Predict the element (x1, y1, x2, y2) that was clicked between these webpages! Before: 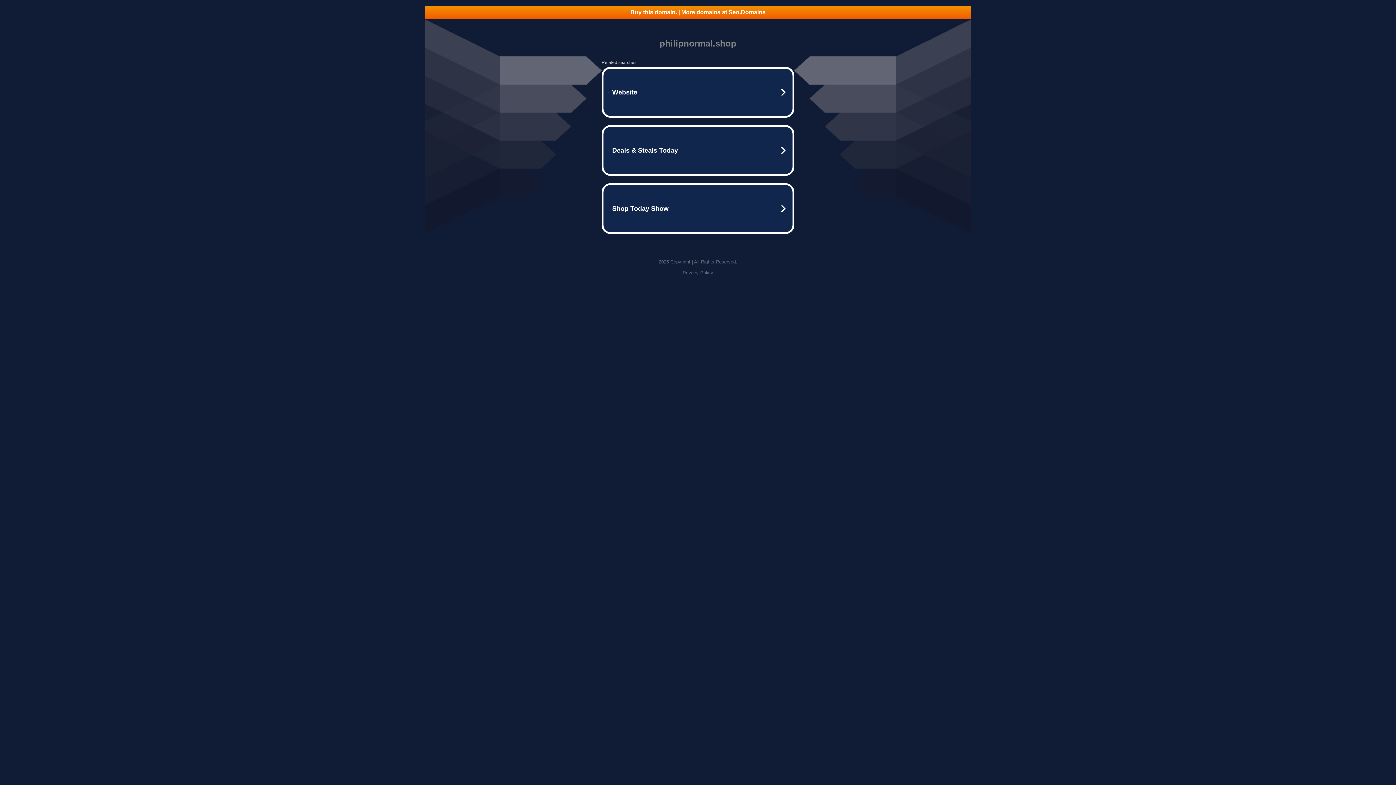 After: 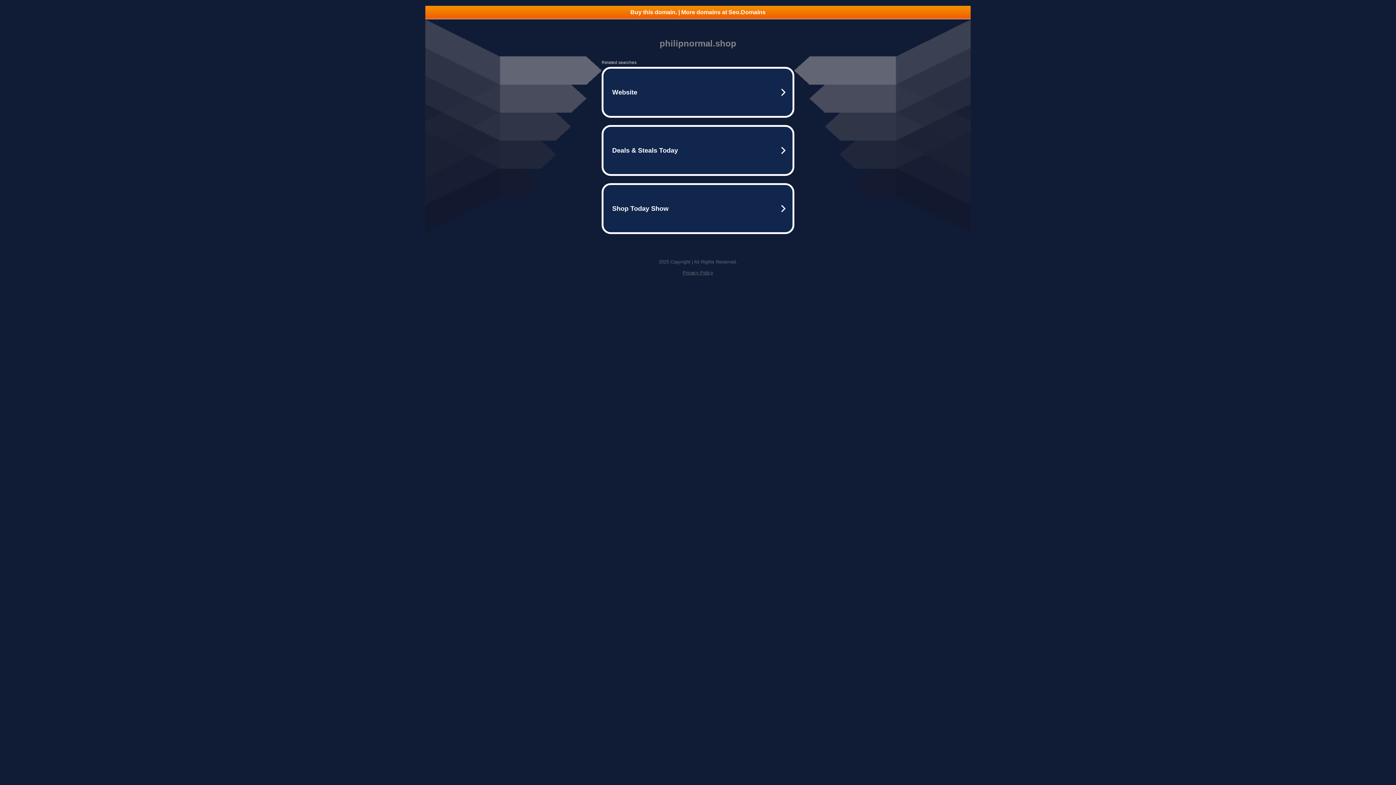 Action: label: Buy this domain. | More domains at Seo.Domains bbox: (425, 5, 970, 18)